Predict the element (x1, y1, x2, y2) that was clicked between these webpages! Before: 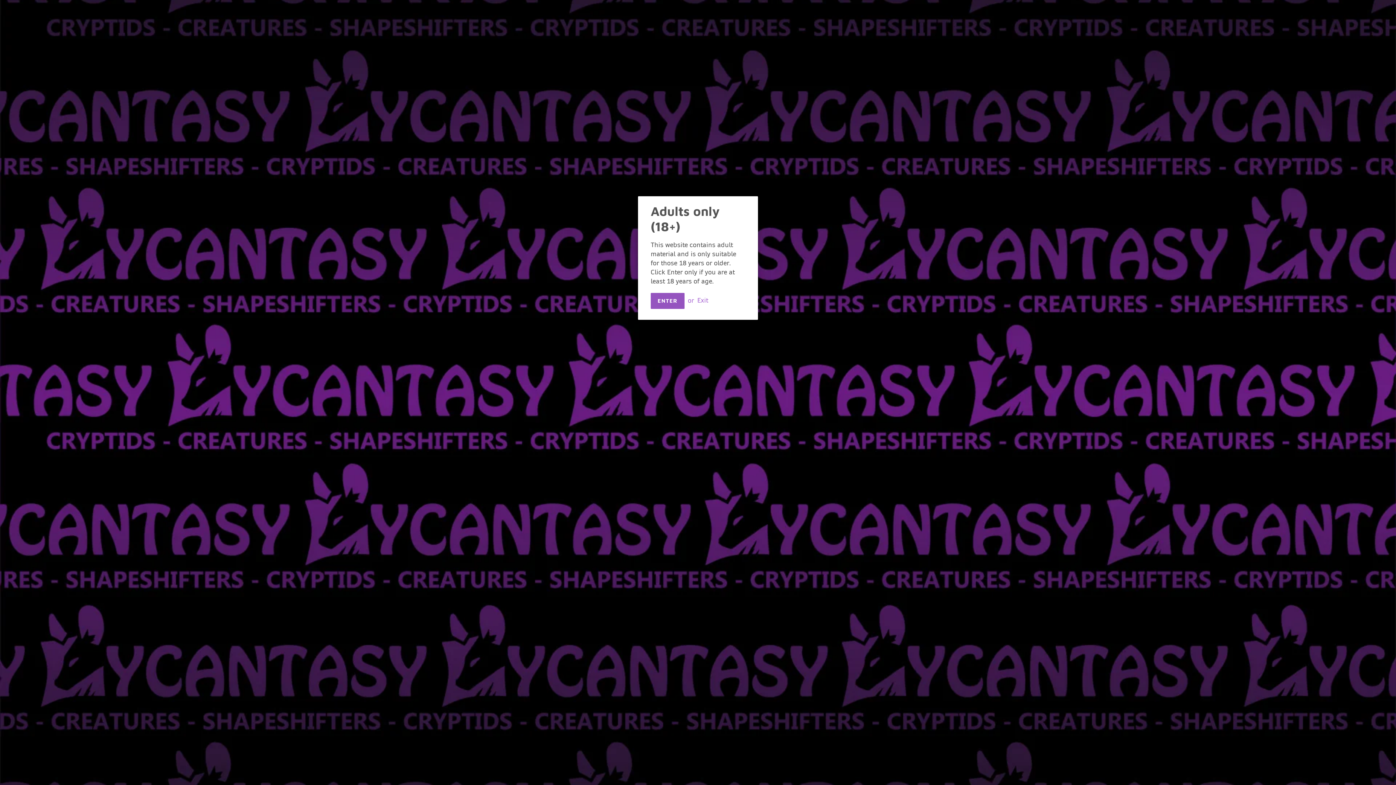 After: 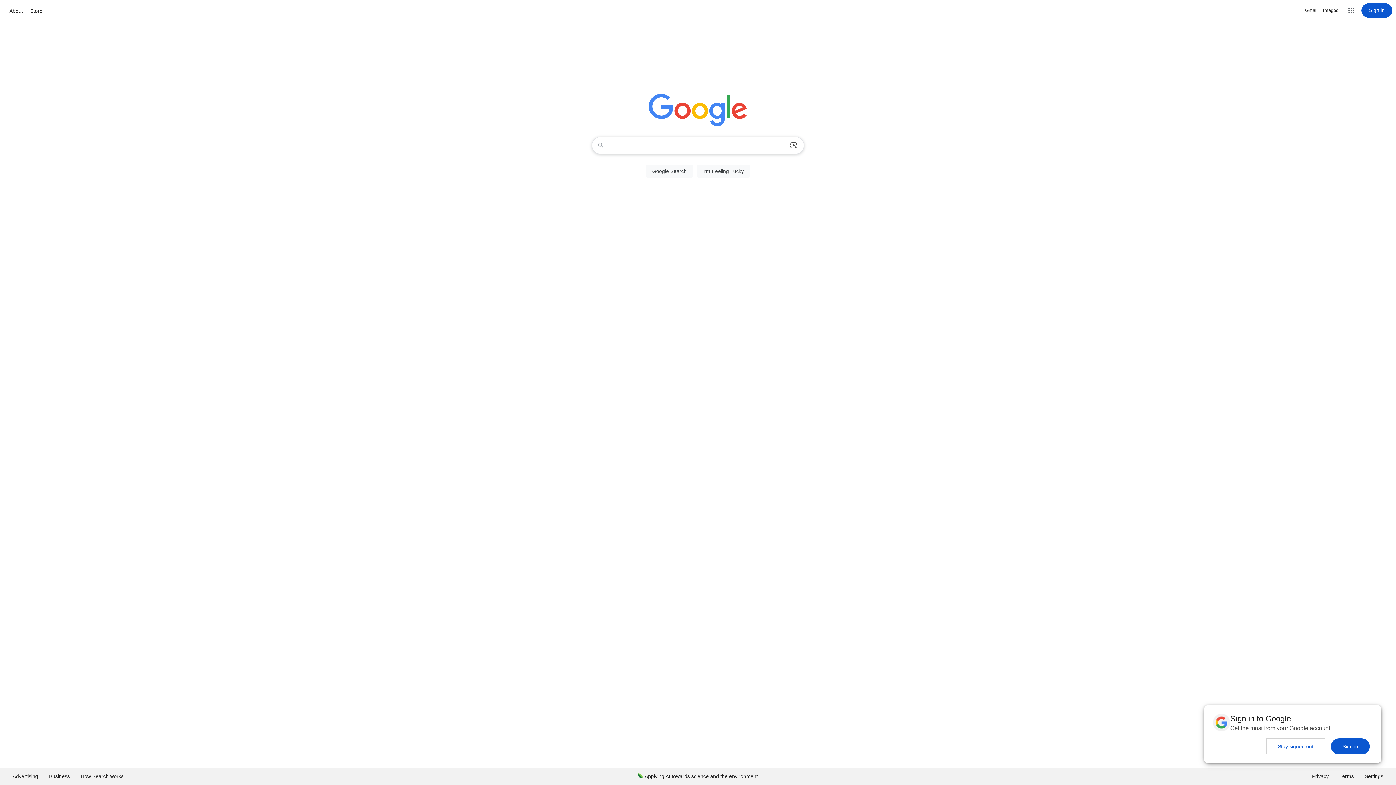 Action: bbox: (697, 296, 708, 304) label: Exit